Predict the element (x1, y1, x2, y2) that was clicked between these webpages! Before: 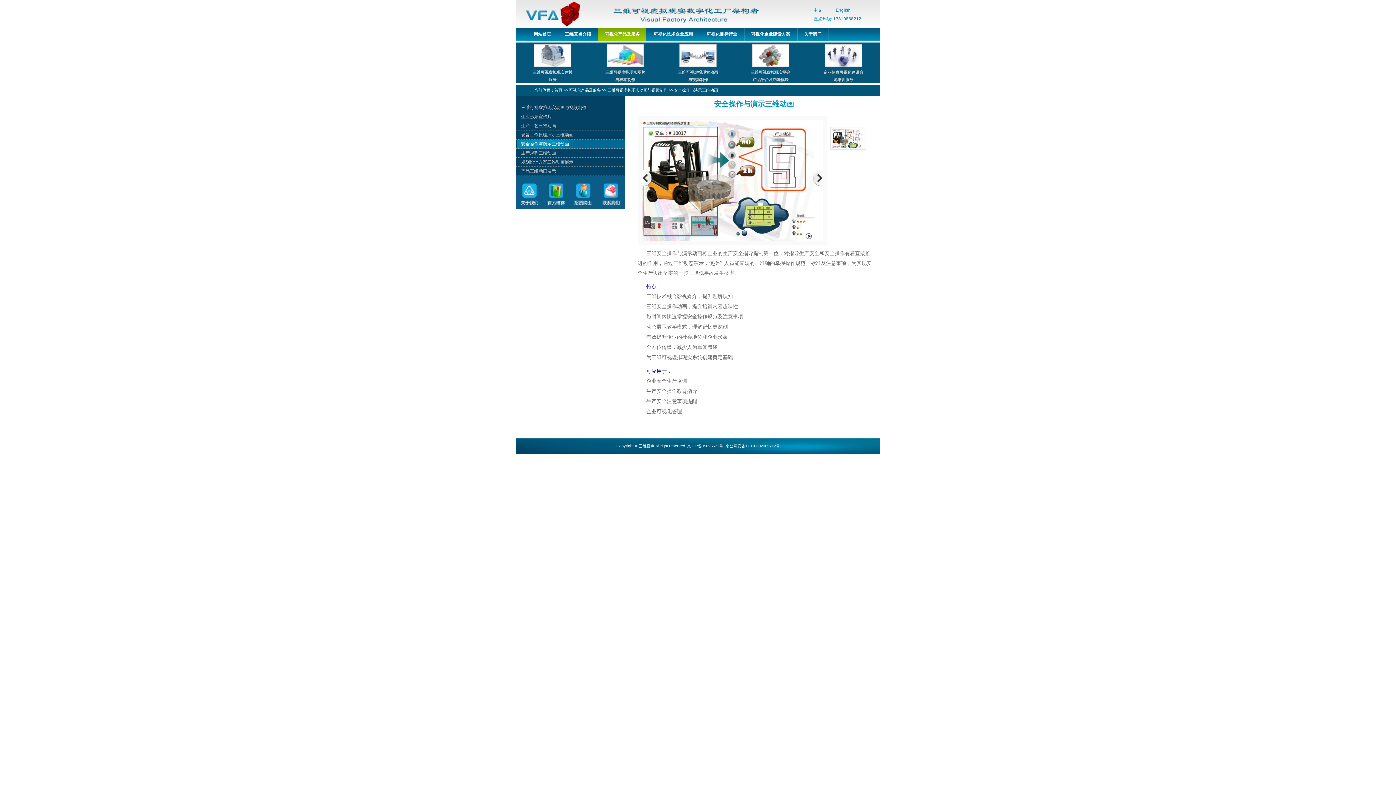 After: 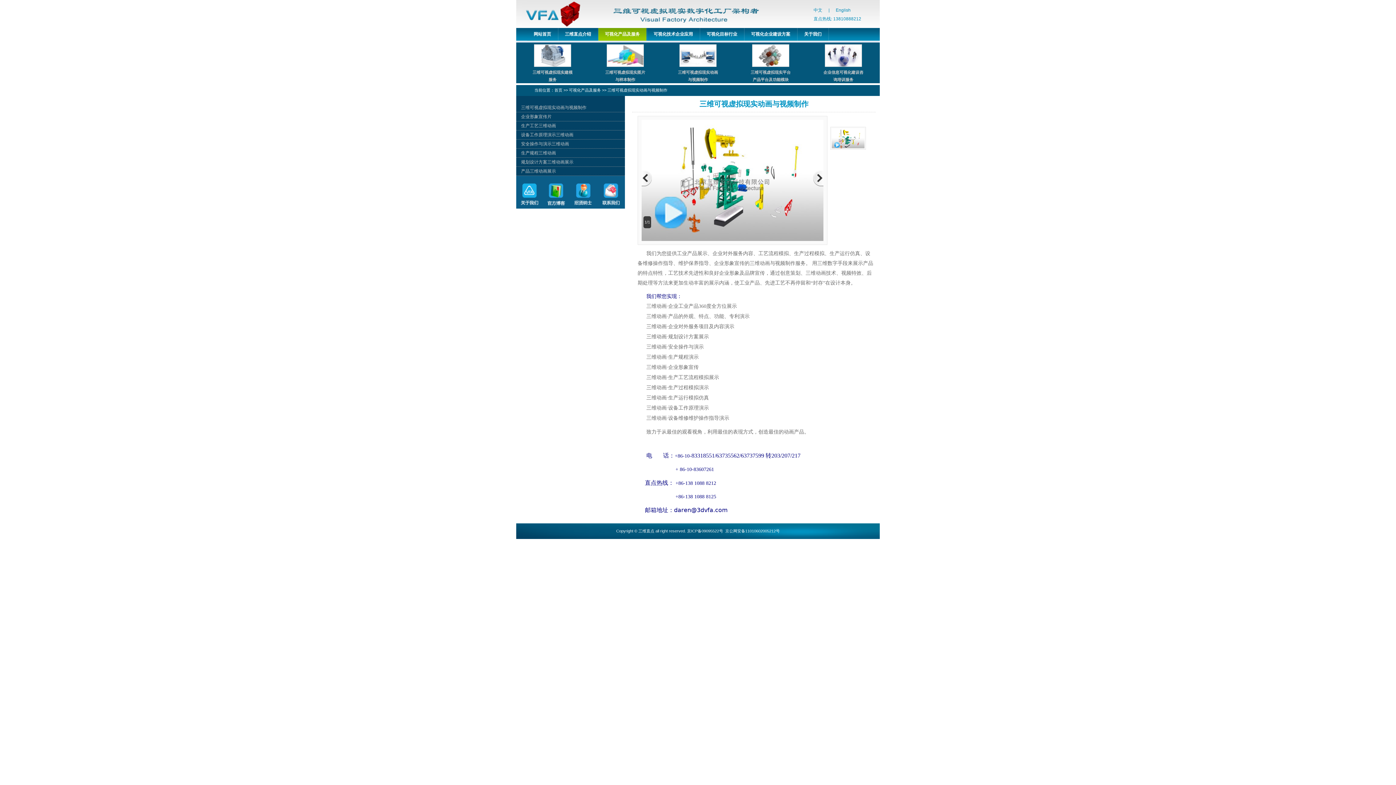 Action: bbox: (516, 103, 625, 112) label: 三维可视虚拟现实动画与视频制作